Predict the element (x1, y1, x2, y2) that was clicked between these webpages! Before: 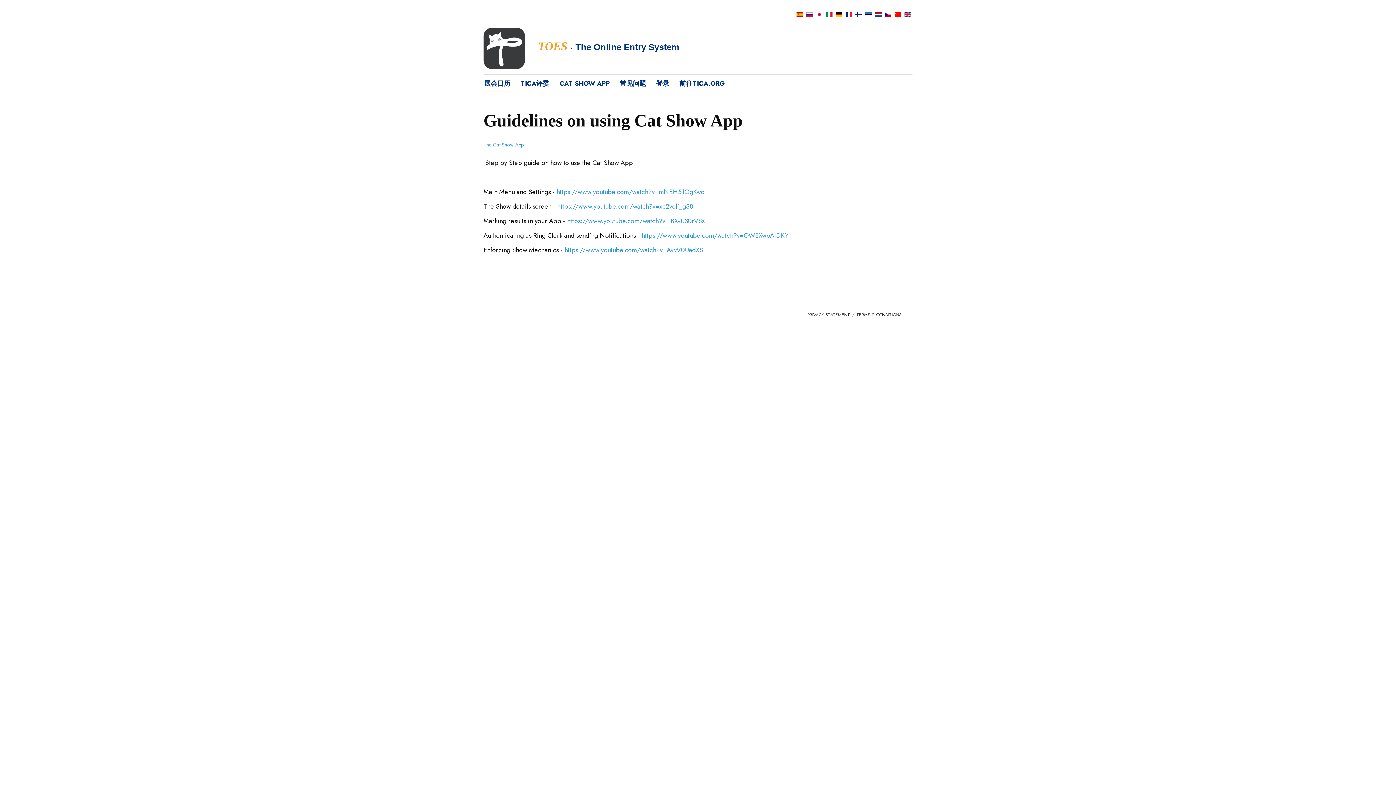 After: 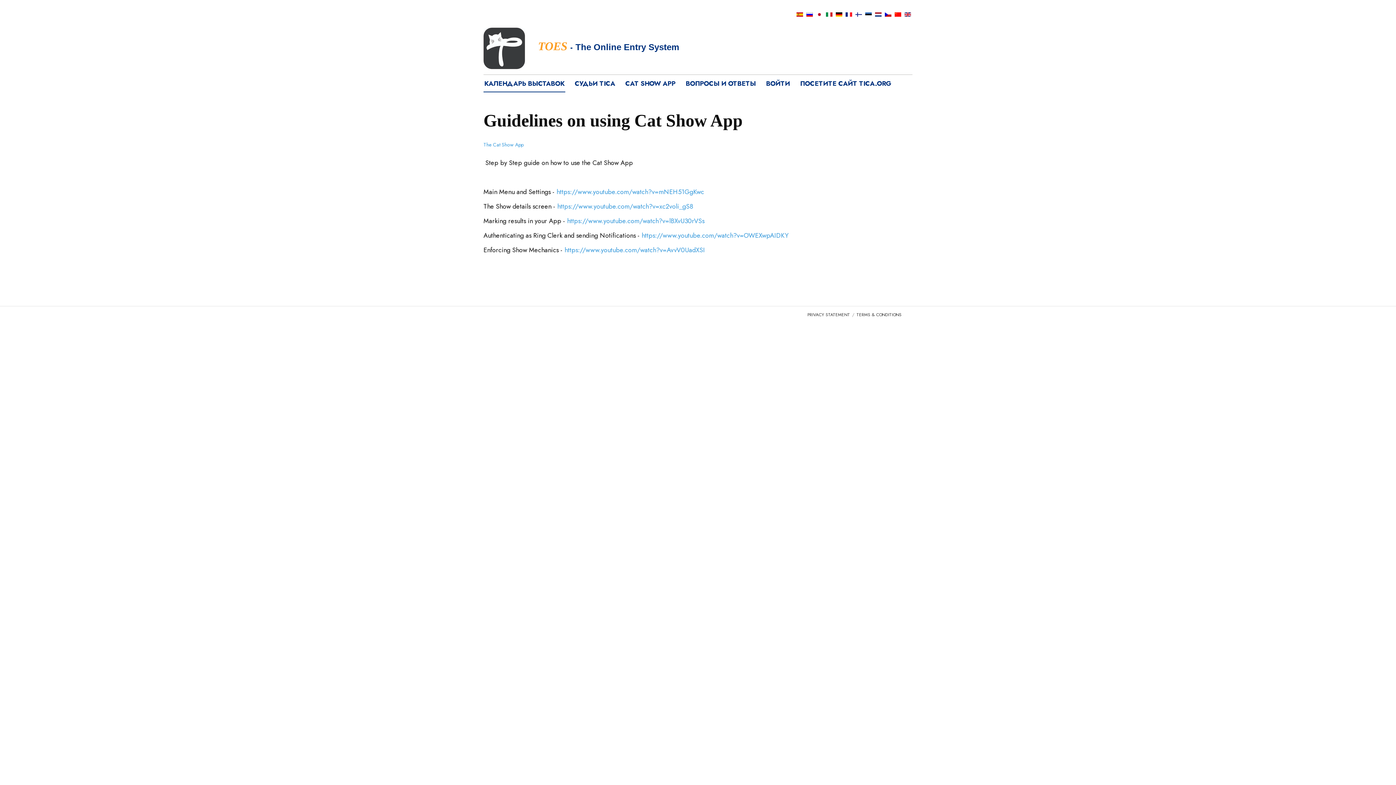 Action: bbox: (806, 9, 814, 18) label:  